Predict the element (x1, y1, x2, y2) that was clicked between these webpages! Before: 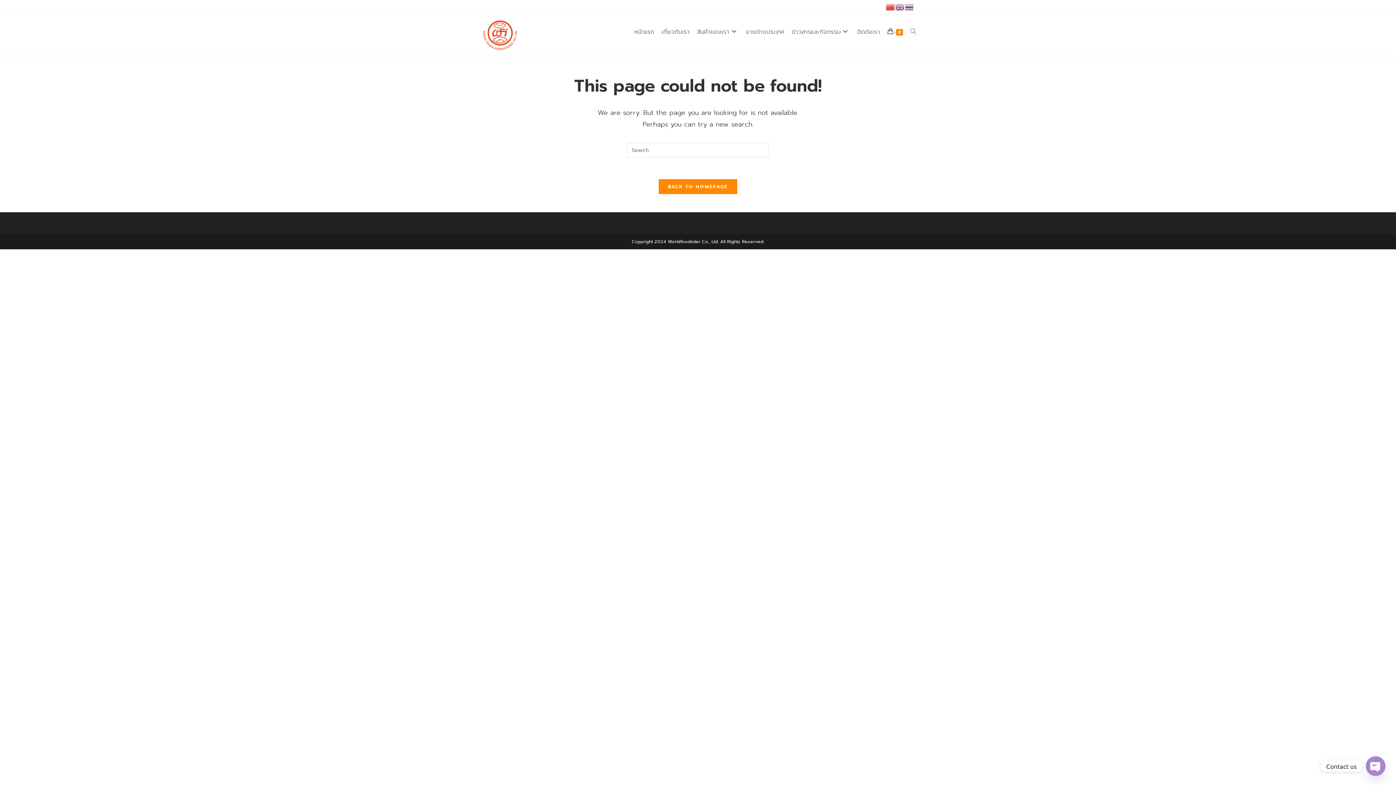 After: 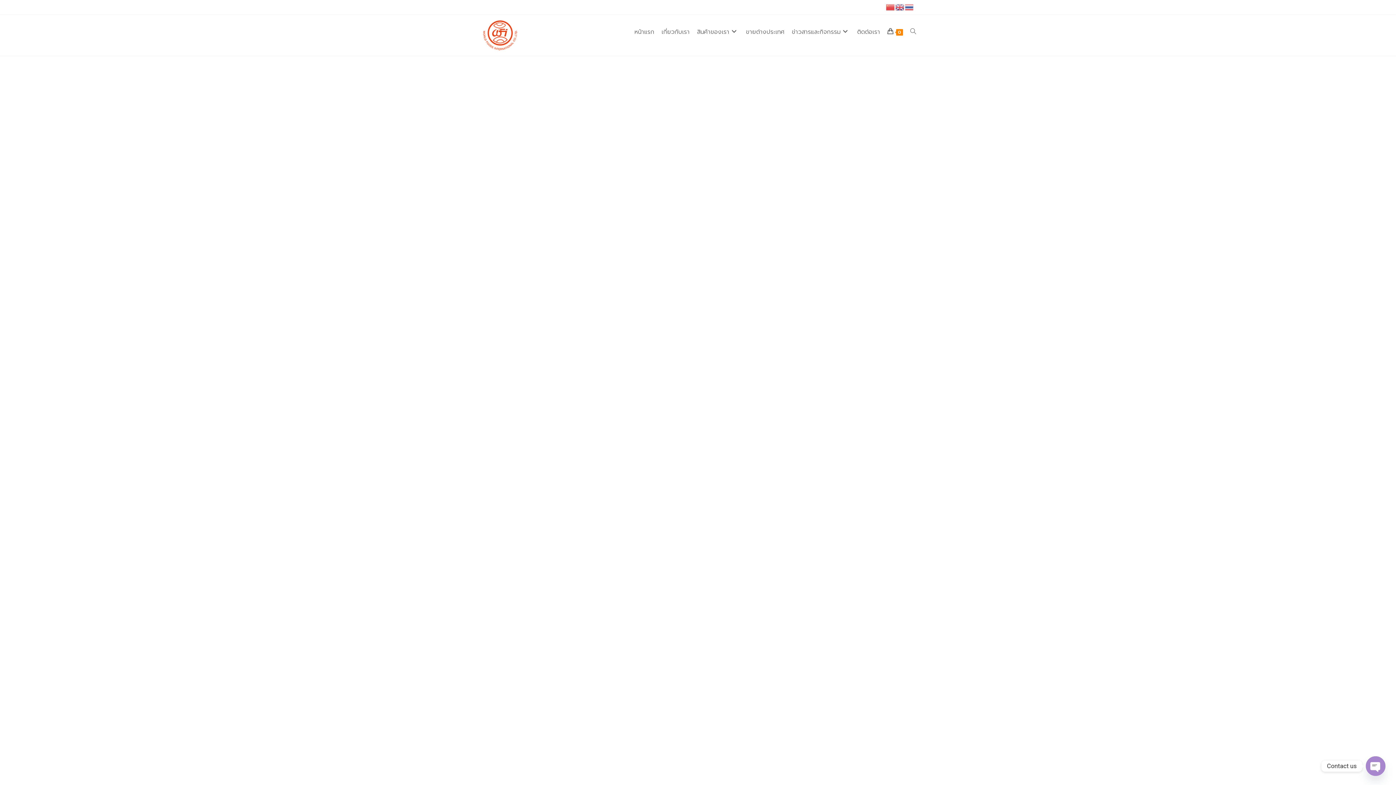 Action: label: หน้าแรก bbox: (631, 18, 658, 45)